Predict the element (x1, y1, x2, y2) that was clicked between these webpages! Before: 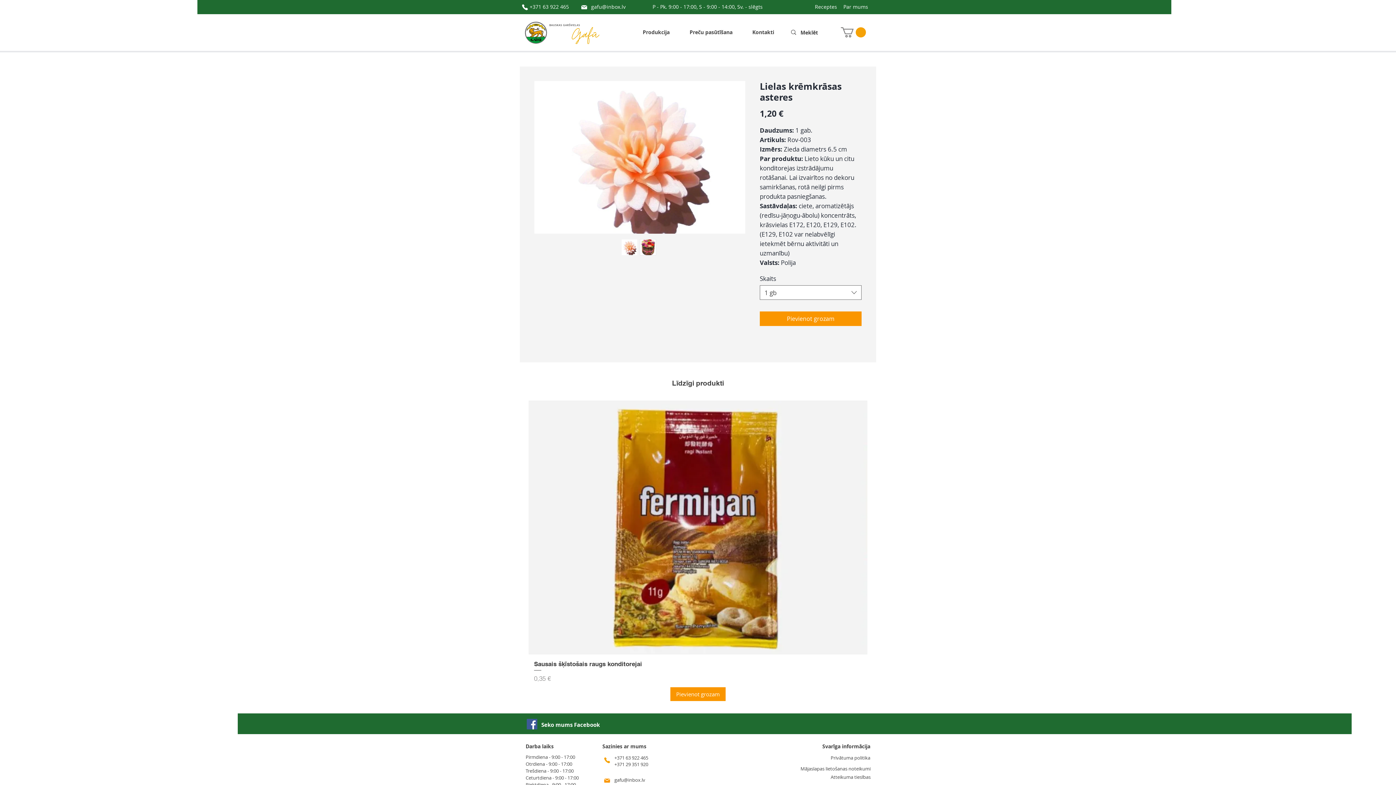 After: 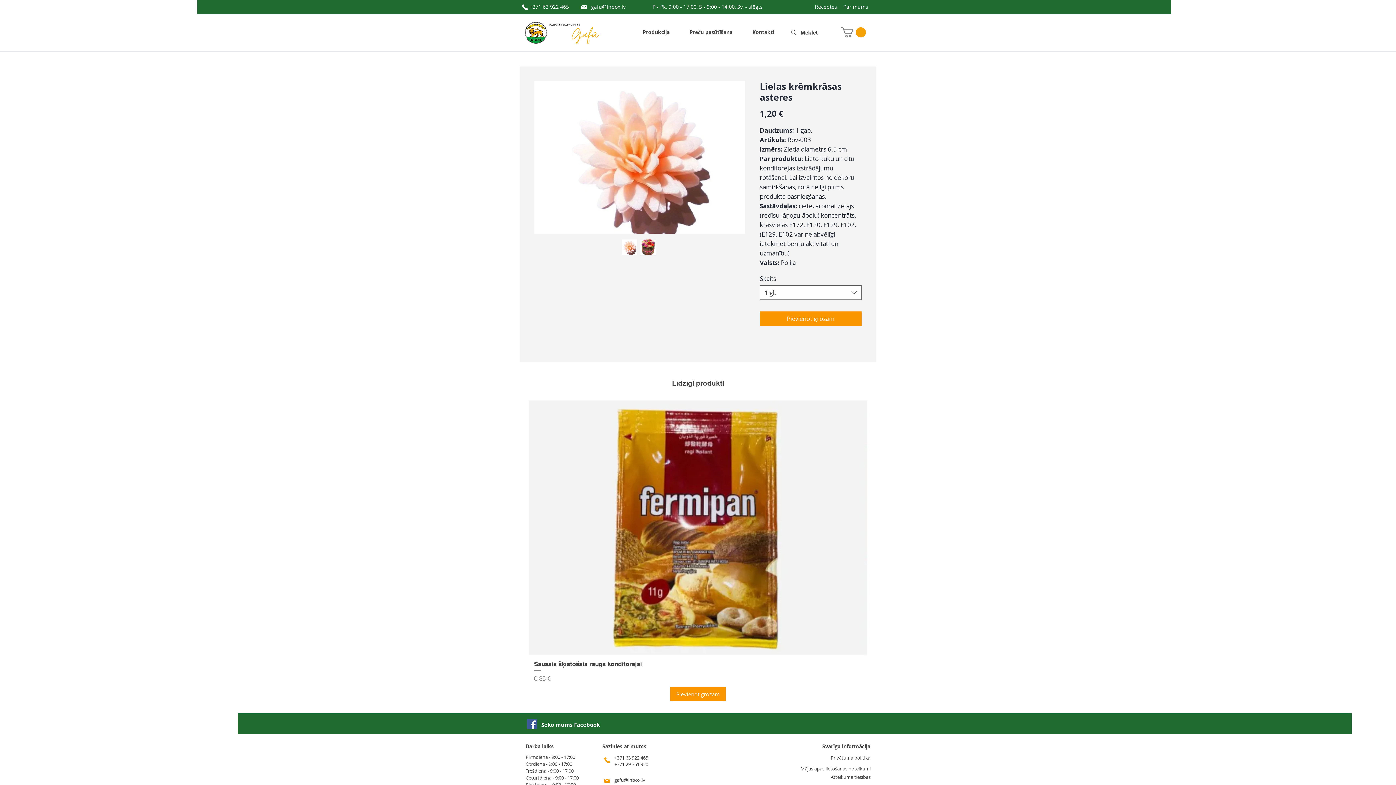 Action: bbox: (526, 719, 537, 729) label: Facebook